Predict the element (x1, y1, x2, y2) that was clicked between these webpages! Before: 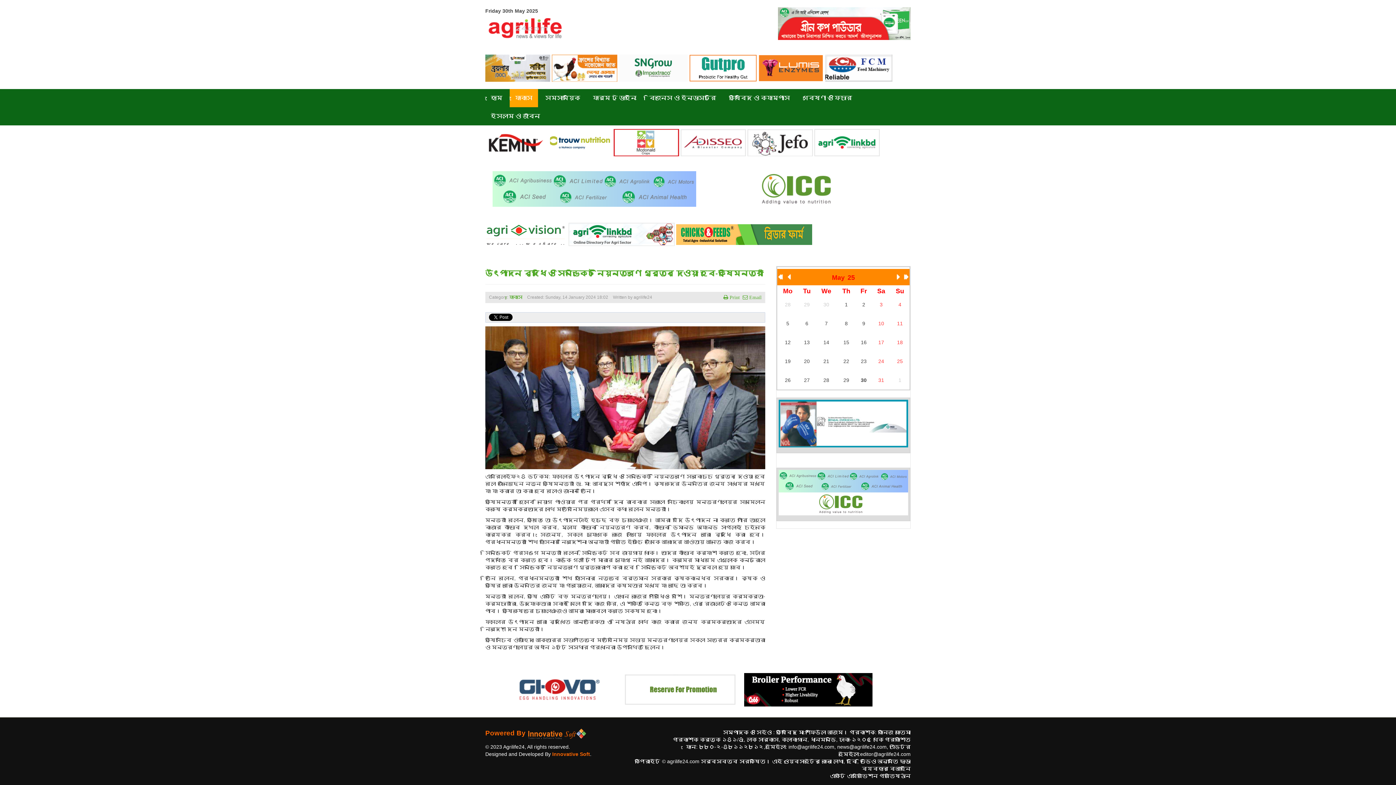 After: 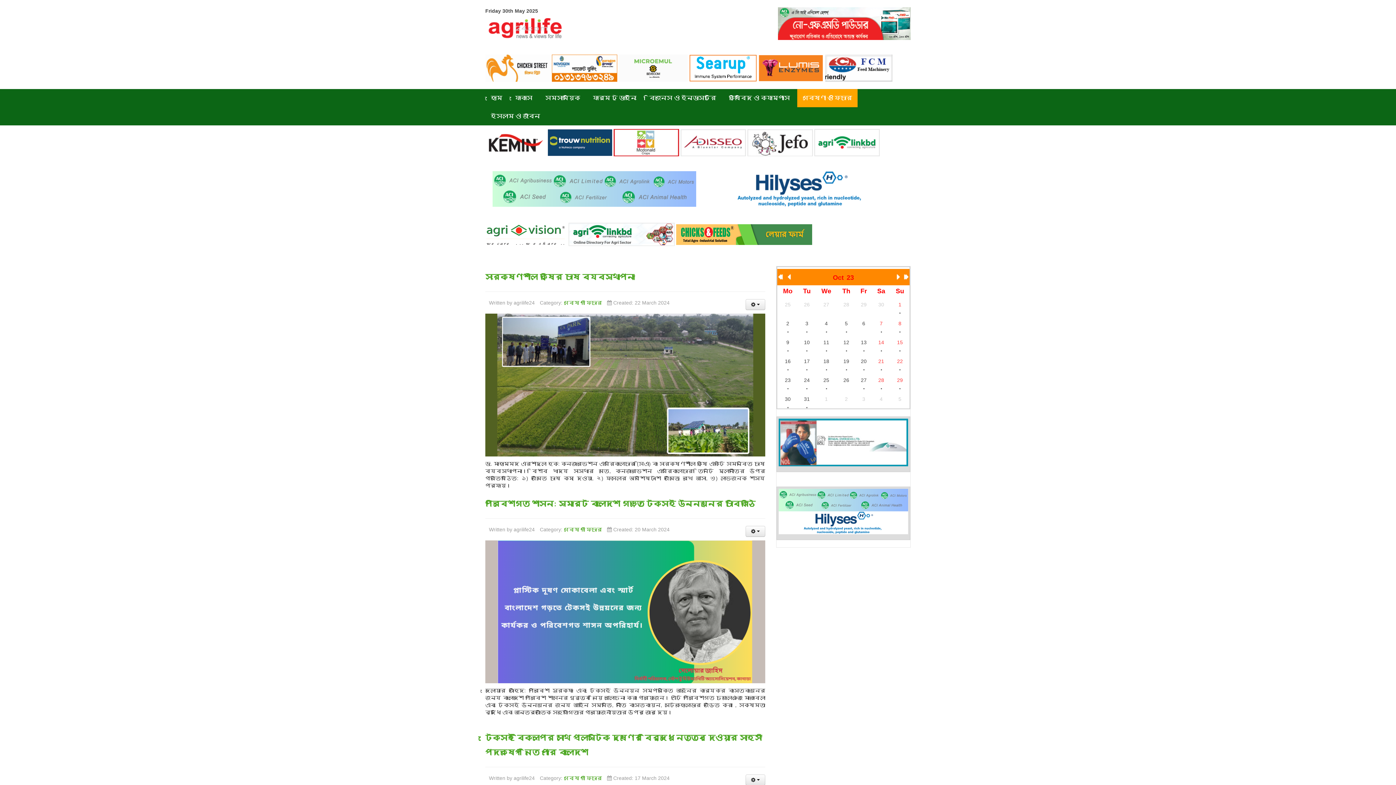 Action: bbox: (797, 89, 857, 107) label: গবেষণা ও ফিচার